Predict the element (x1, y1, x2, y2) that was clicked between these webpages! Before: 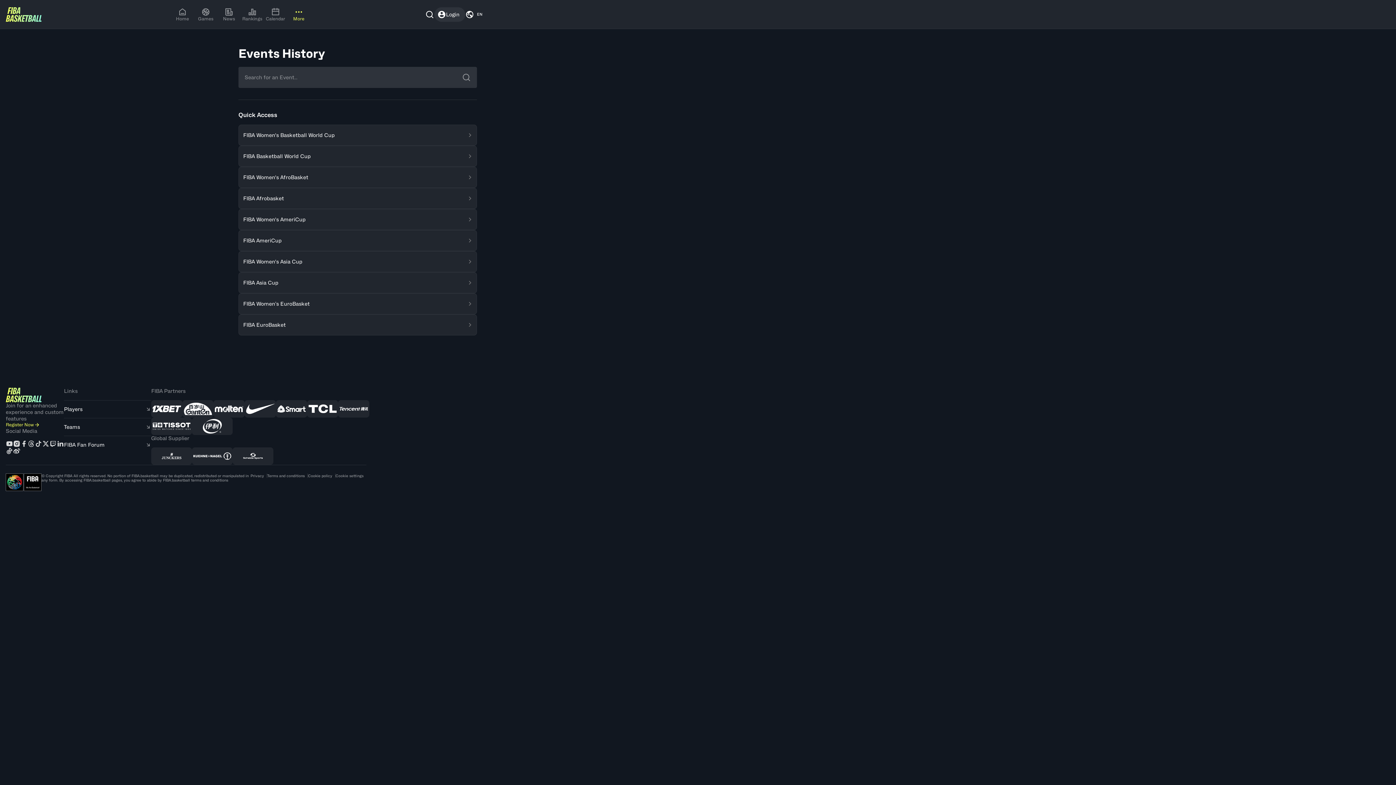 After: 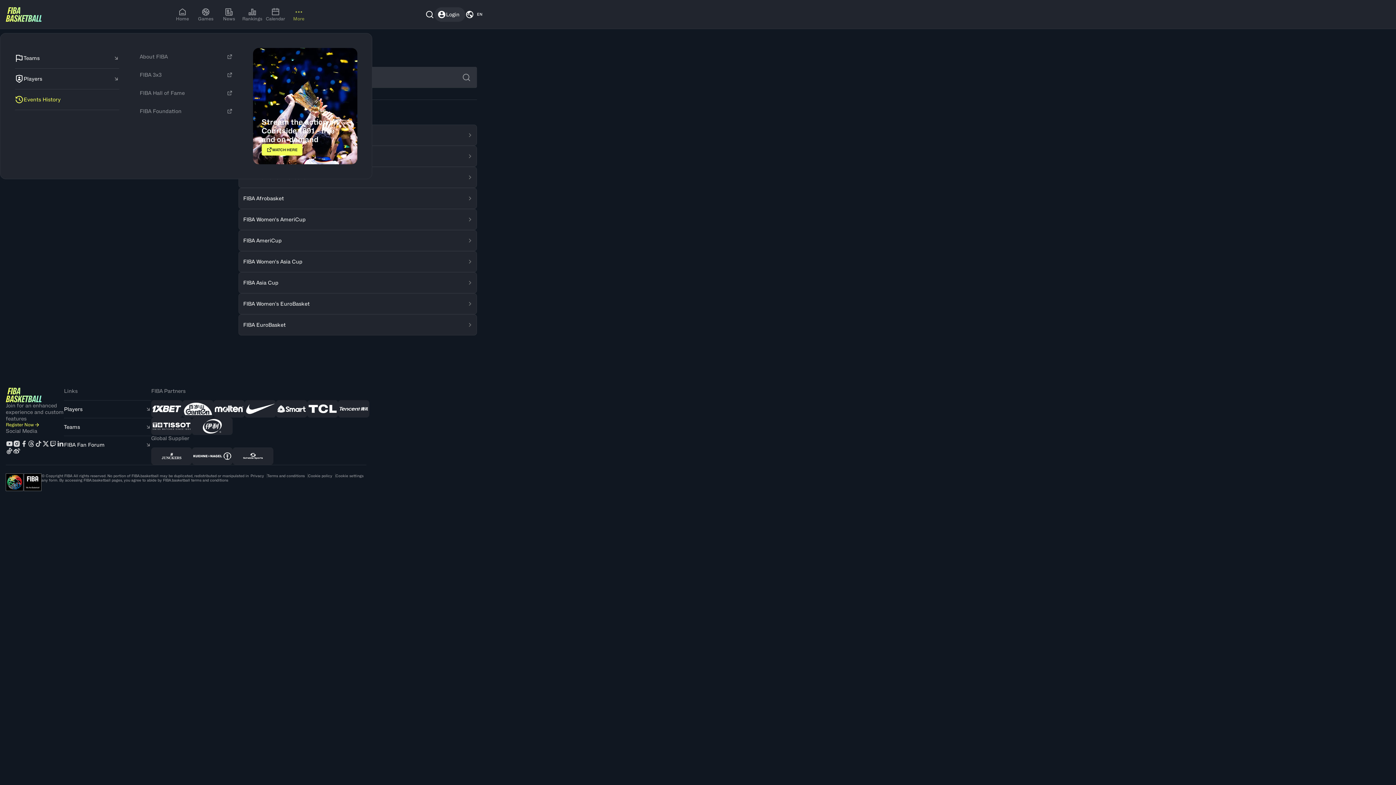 Action: label: More bbox: (287, 7, 310, 21)